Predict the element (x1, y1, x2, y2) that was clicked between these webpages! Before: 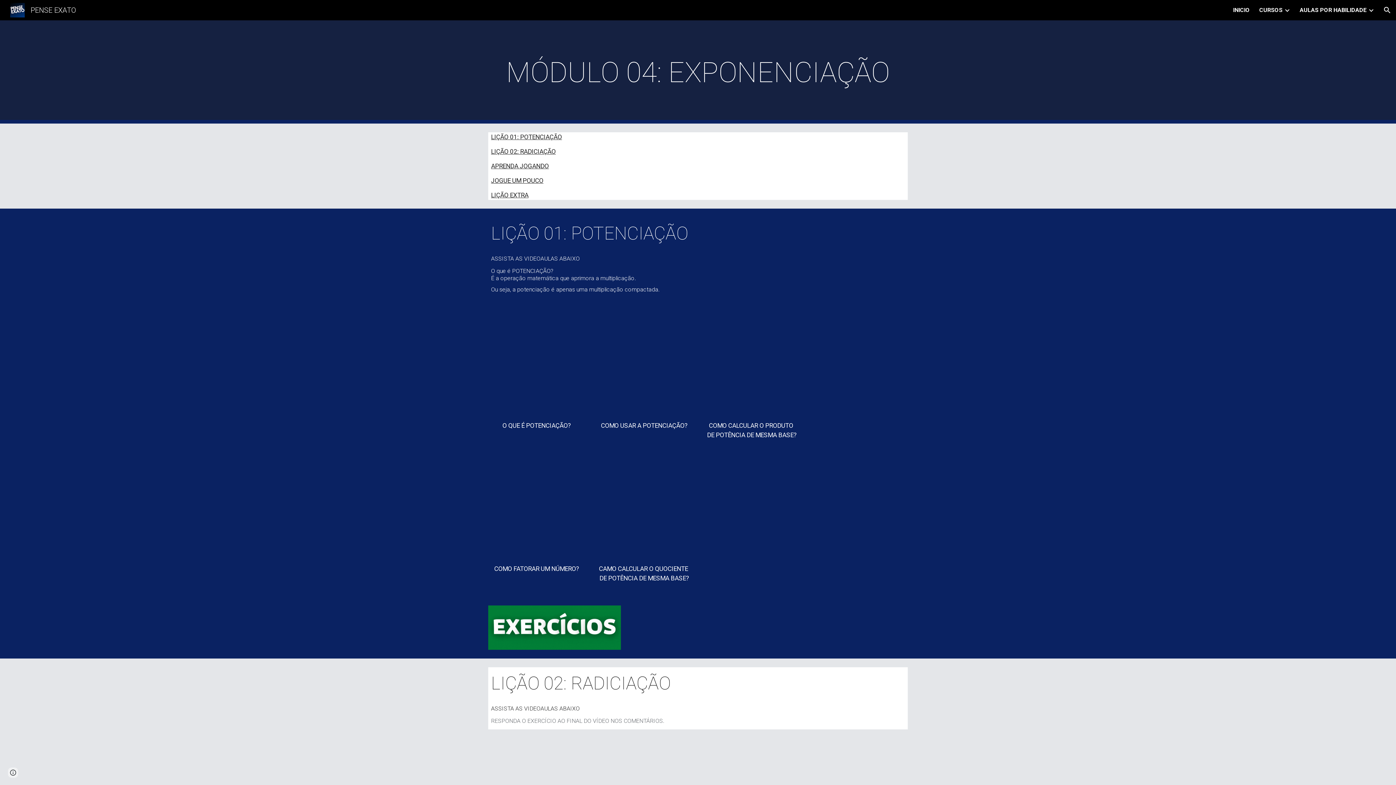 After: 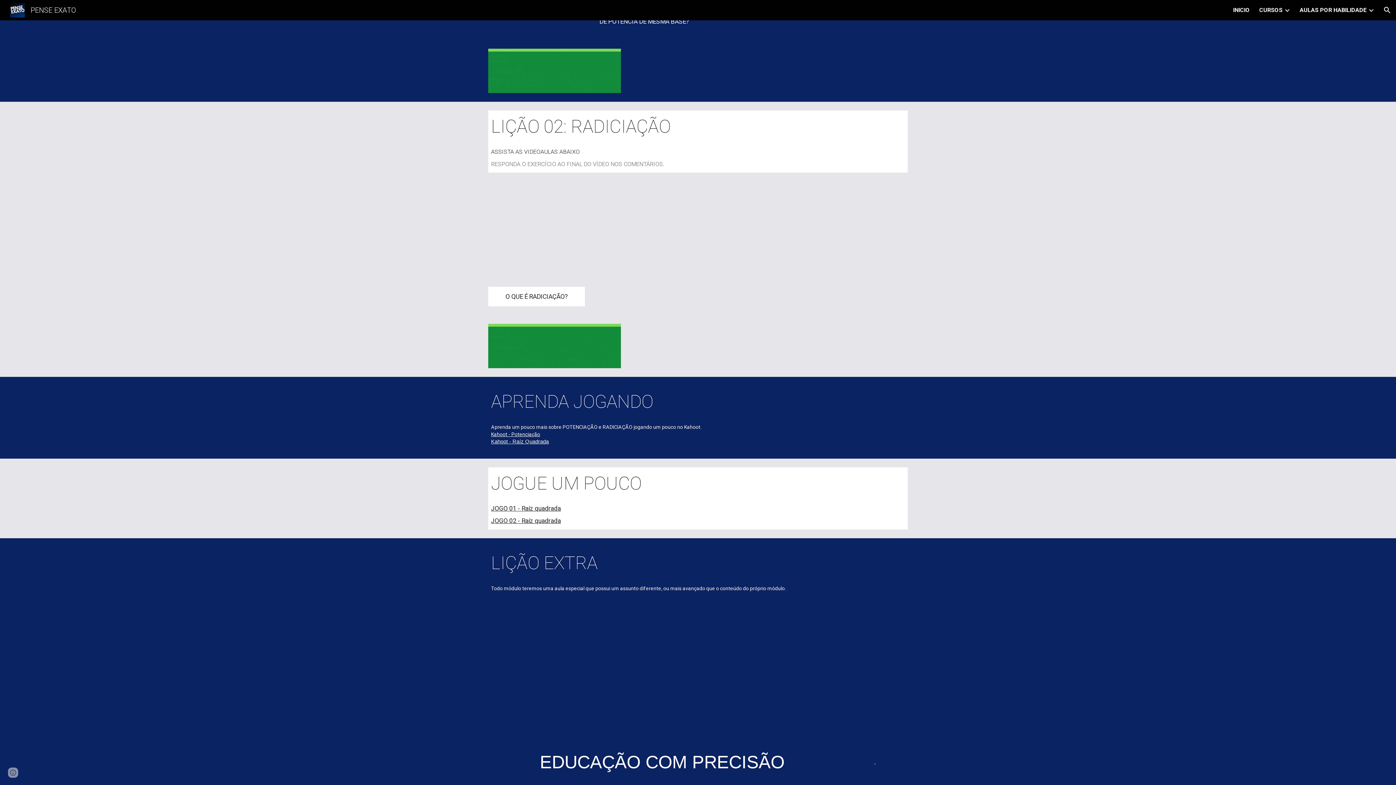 Action: bbox: (491, 162, 549, 169) label: APRENDA JOGANDO